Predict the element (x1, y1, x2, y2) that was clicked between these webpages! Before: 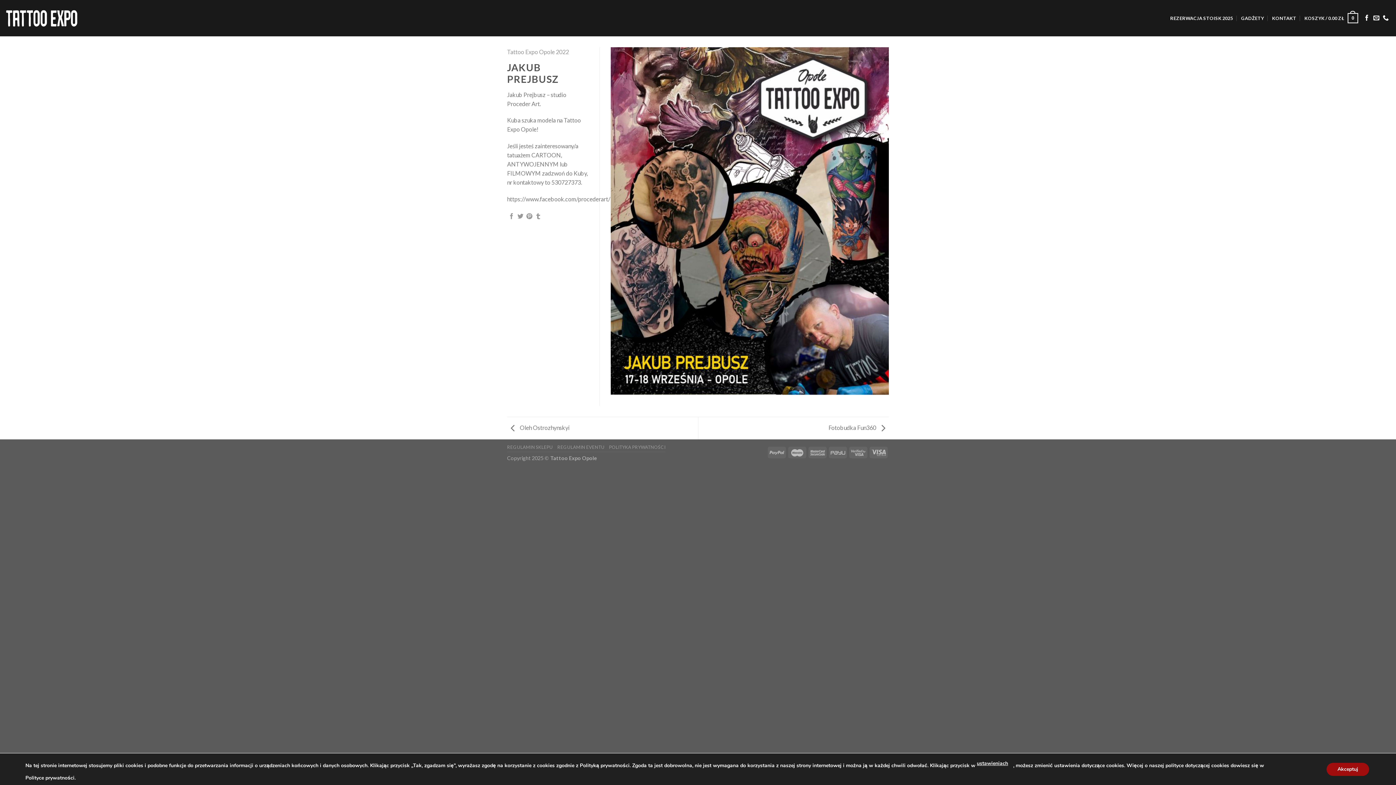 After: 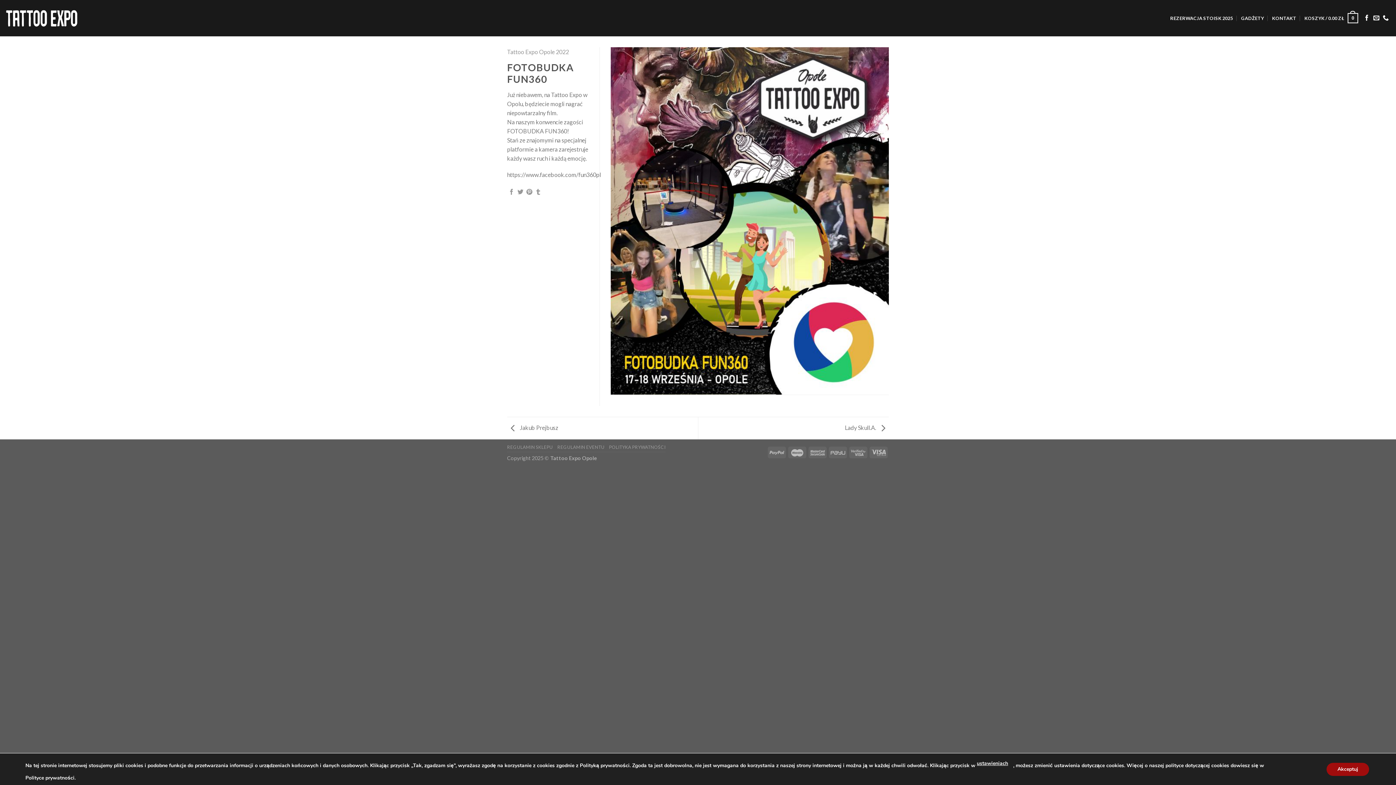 Action: label: Fotobudka Fun360  bbox: (828, 424, 889, 431)